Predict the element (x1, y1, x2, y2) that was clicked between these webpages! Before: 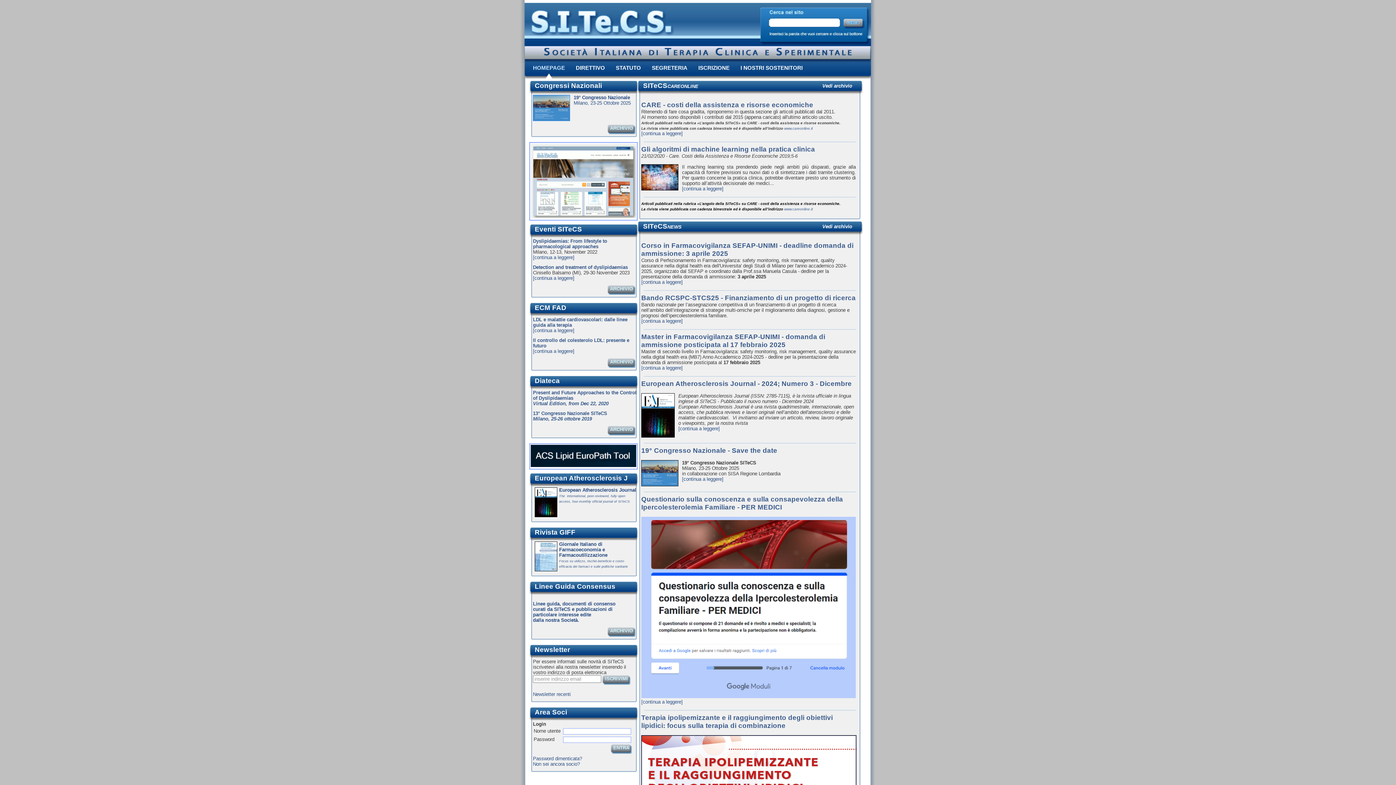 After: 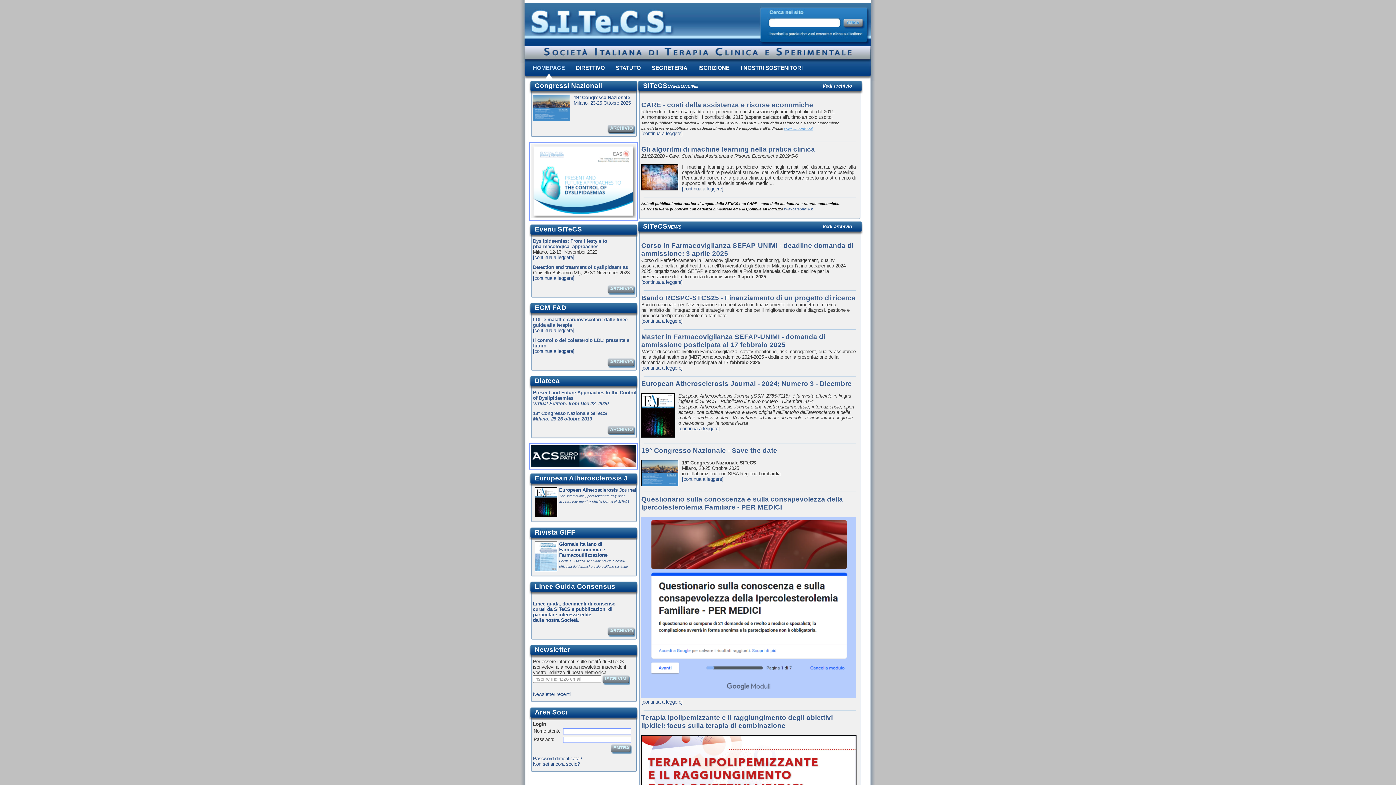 Action: bbox: (784, 126, 813, 130) label: www.careonline.it